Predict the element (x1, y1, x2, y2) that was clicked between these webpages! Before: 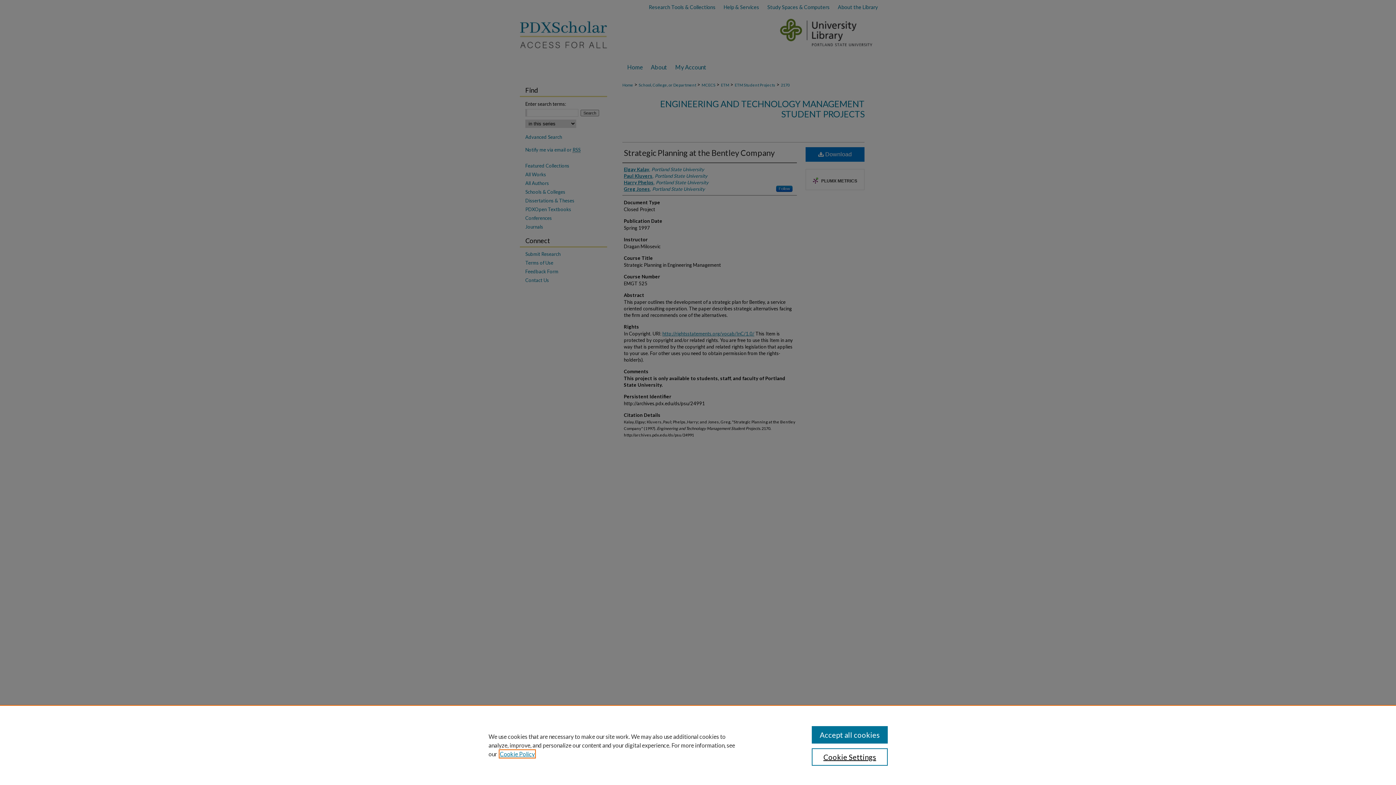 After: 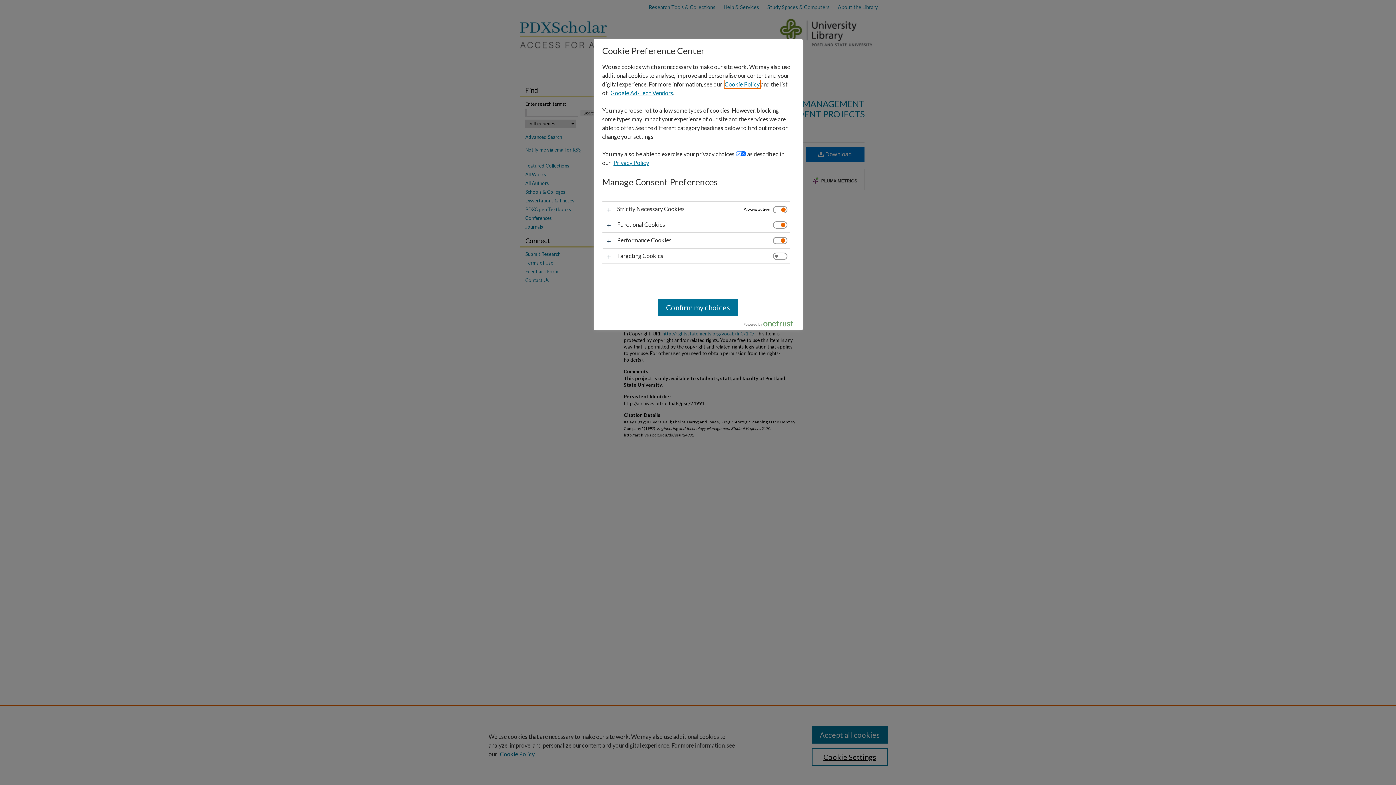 Action: label: Cookie Settings bbox: (811, 748, 887, 766)